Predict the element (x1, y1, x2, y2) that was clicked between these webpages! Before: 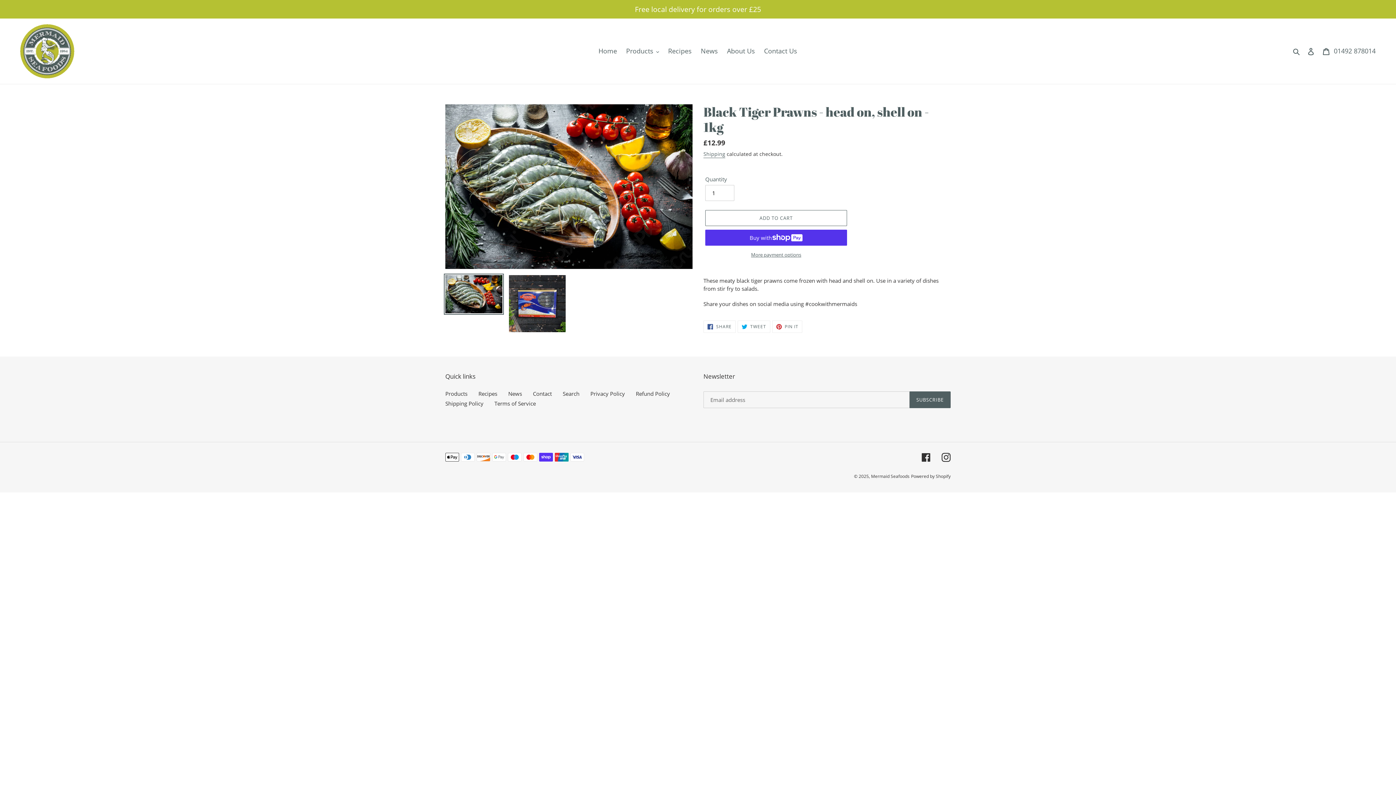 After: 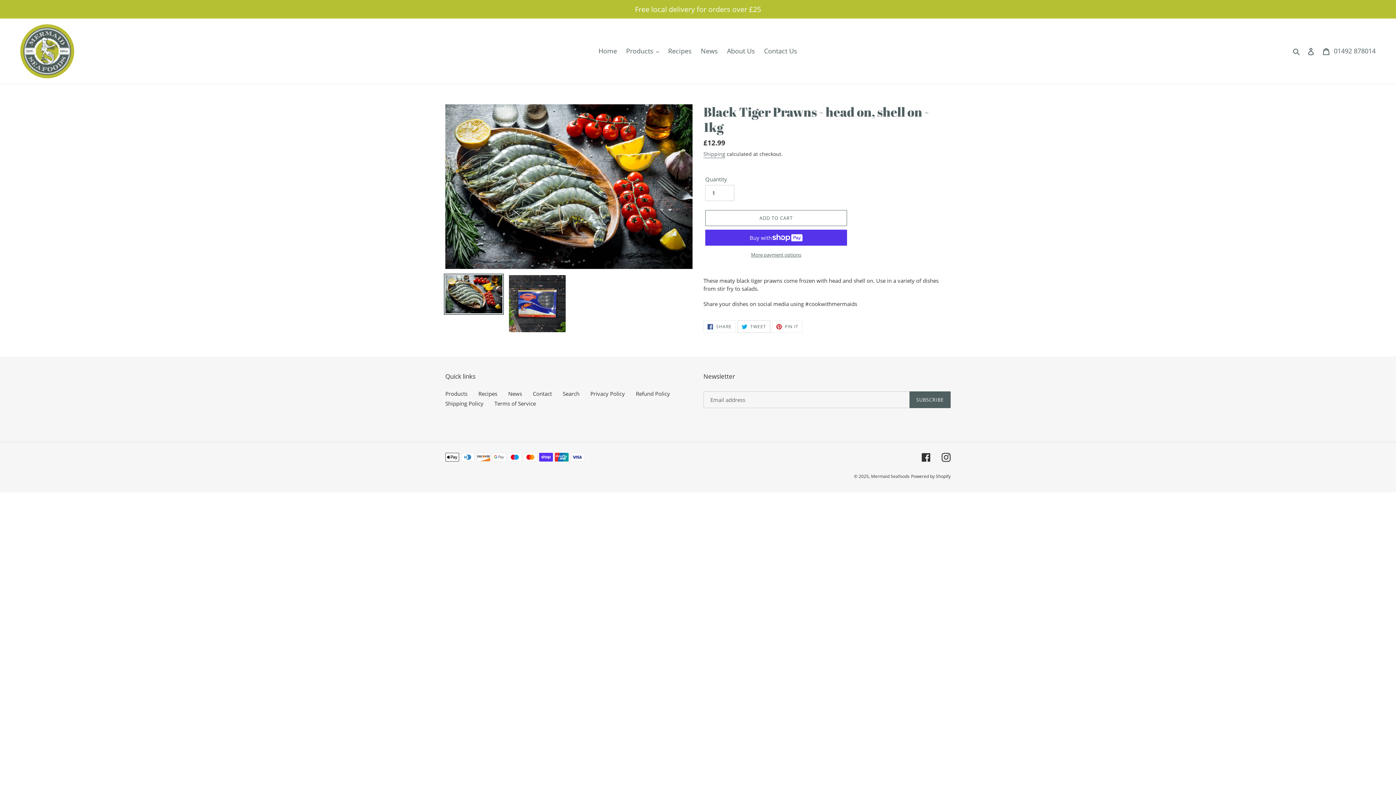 Action: label:  TWEET
TWEET ON TWITTER bbox: (737, 320, 770, 333)